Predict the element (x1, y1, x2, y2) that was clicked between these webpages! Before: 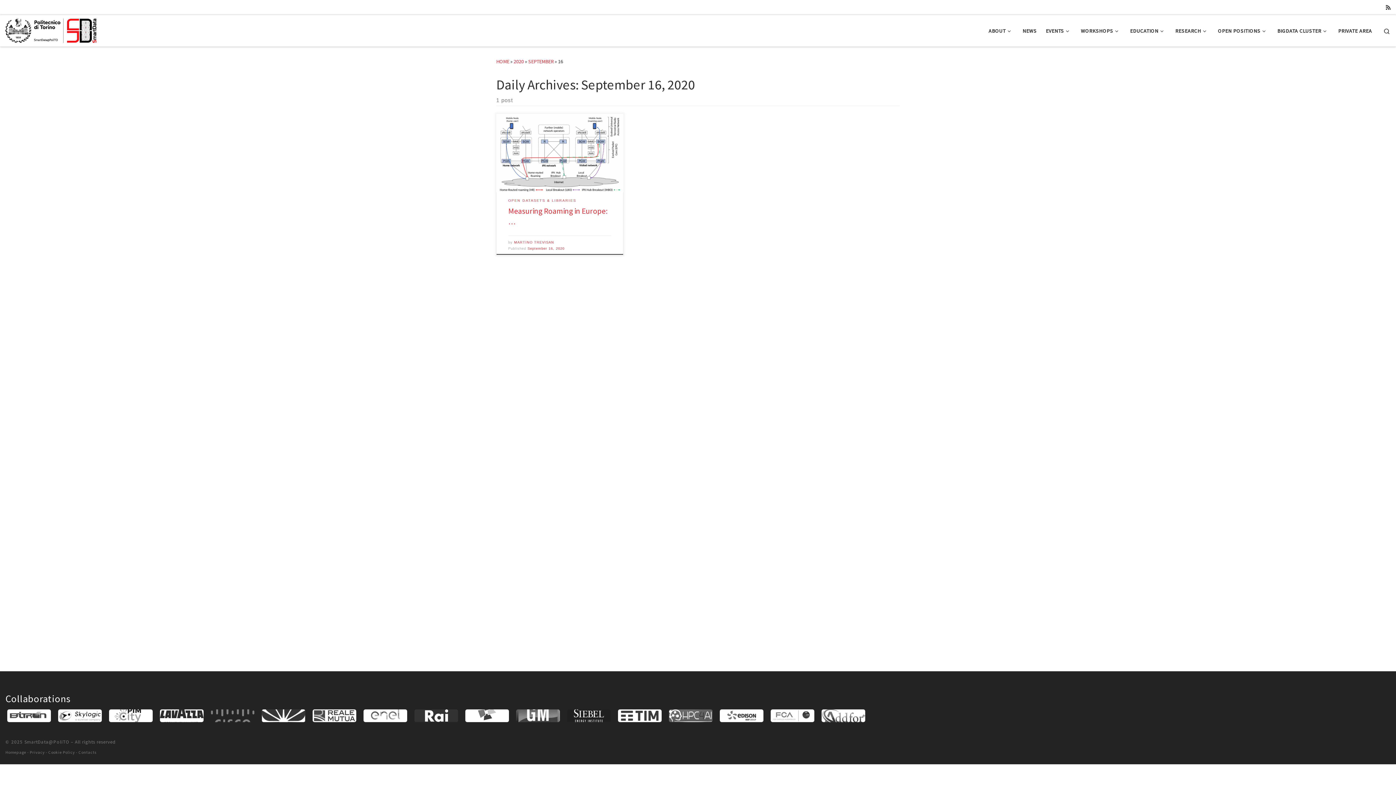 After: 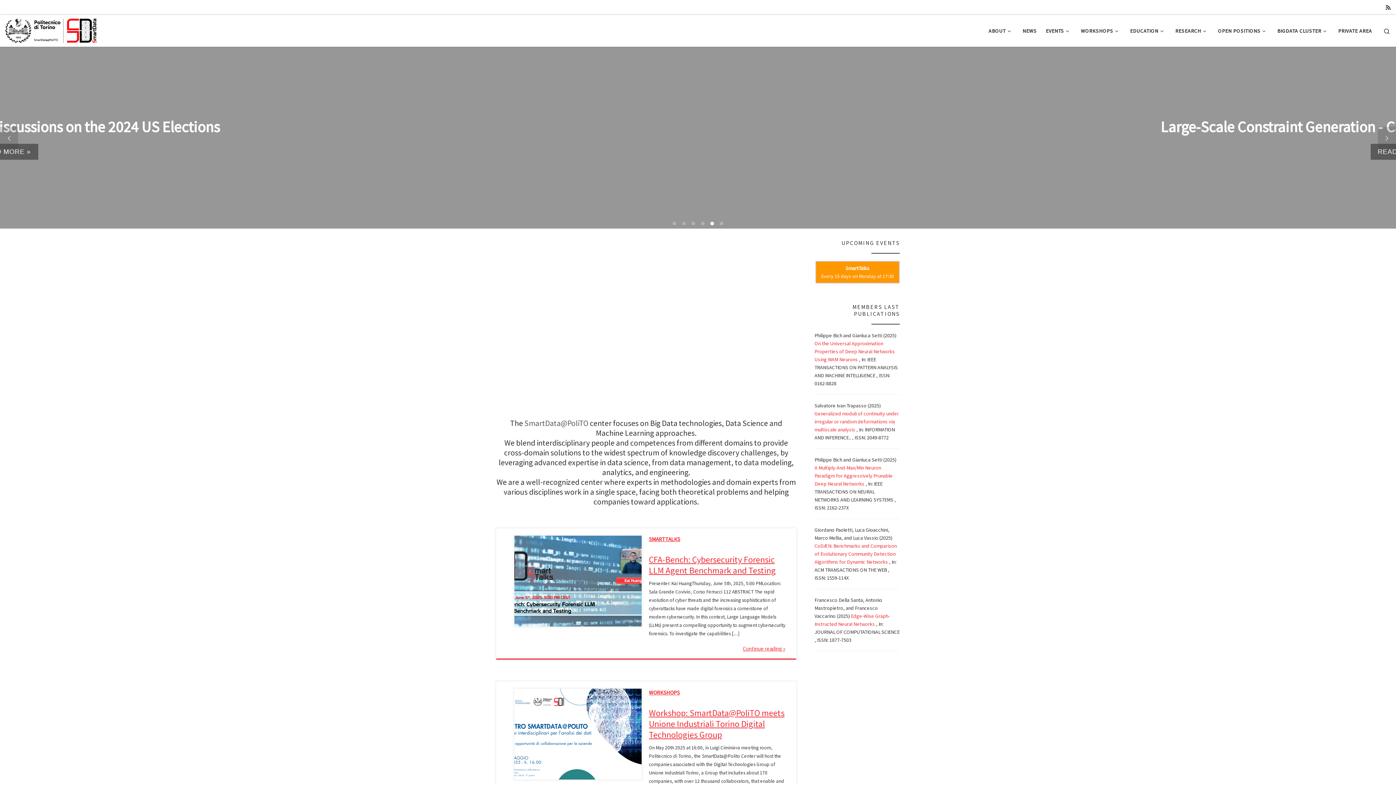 Action: bbox: (5, 750, 26, 755) label: Homepage